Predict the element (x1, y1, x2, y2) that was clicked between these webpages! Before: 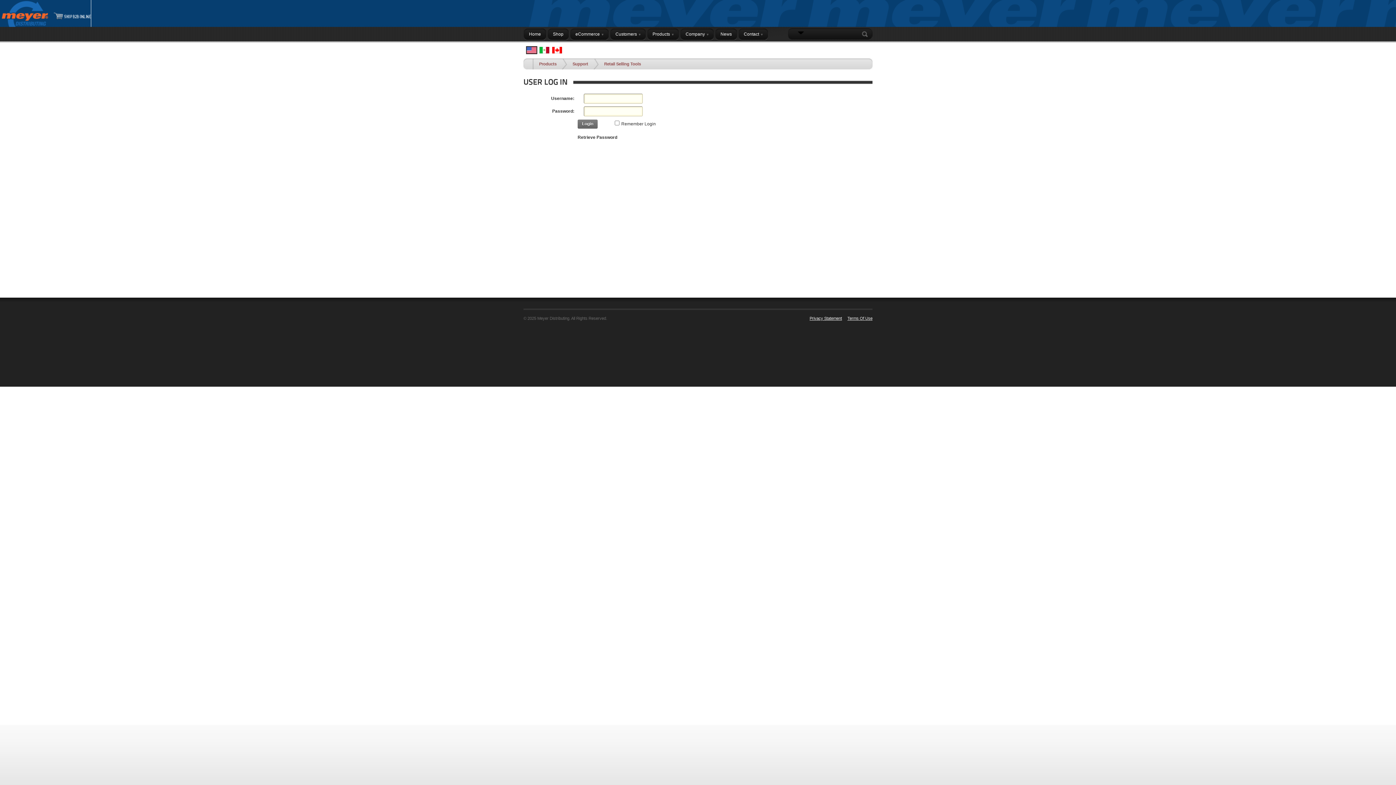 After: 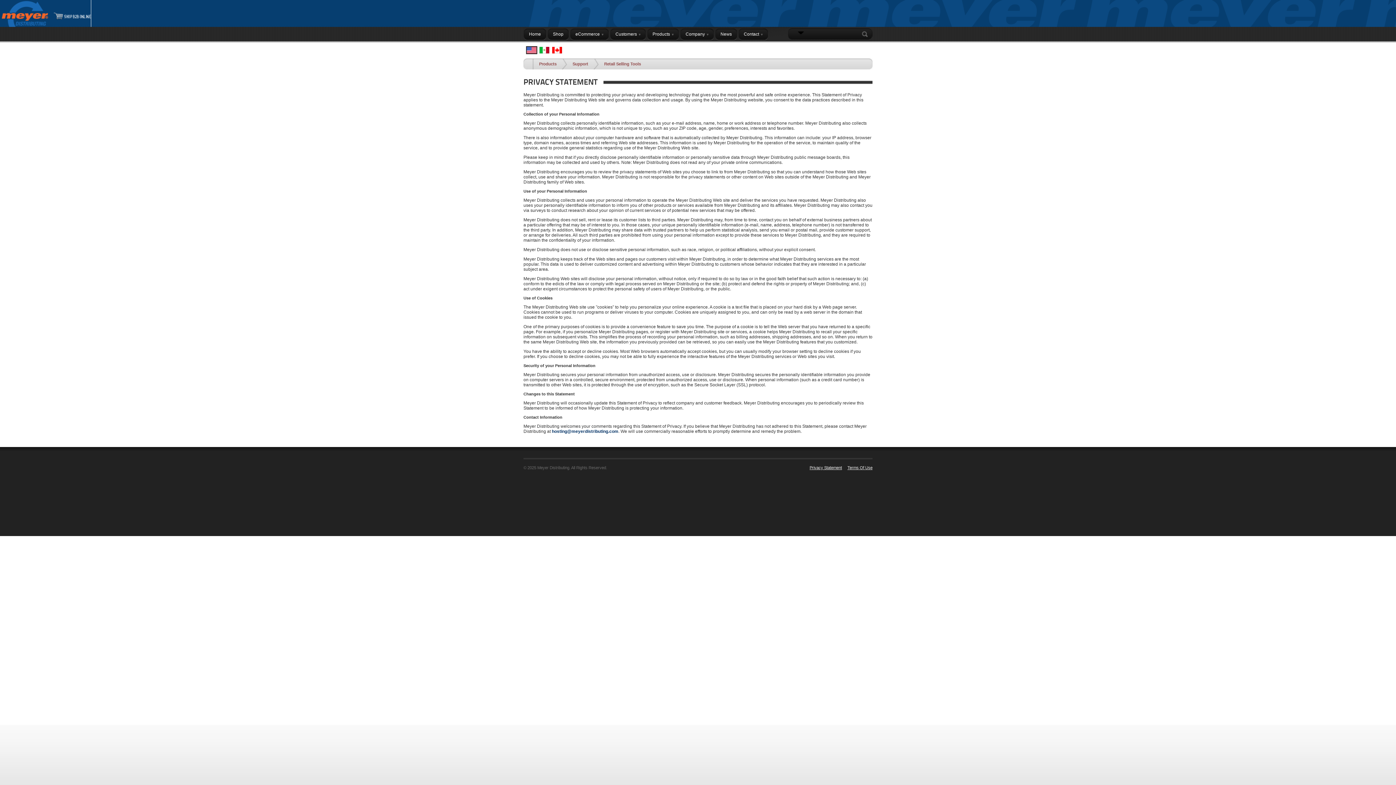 Action: label: Privacy Statement bbox: (804, 310, 842, 326)